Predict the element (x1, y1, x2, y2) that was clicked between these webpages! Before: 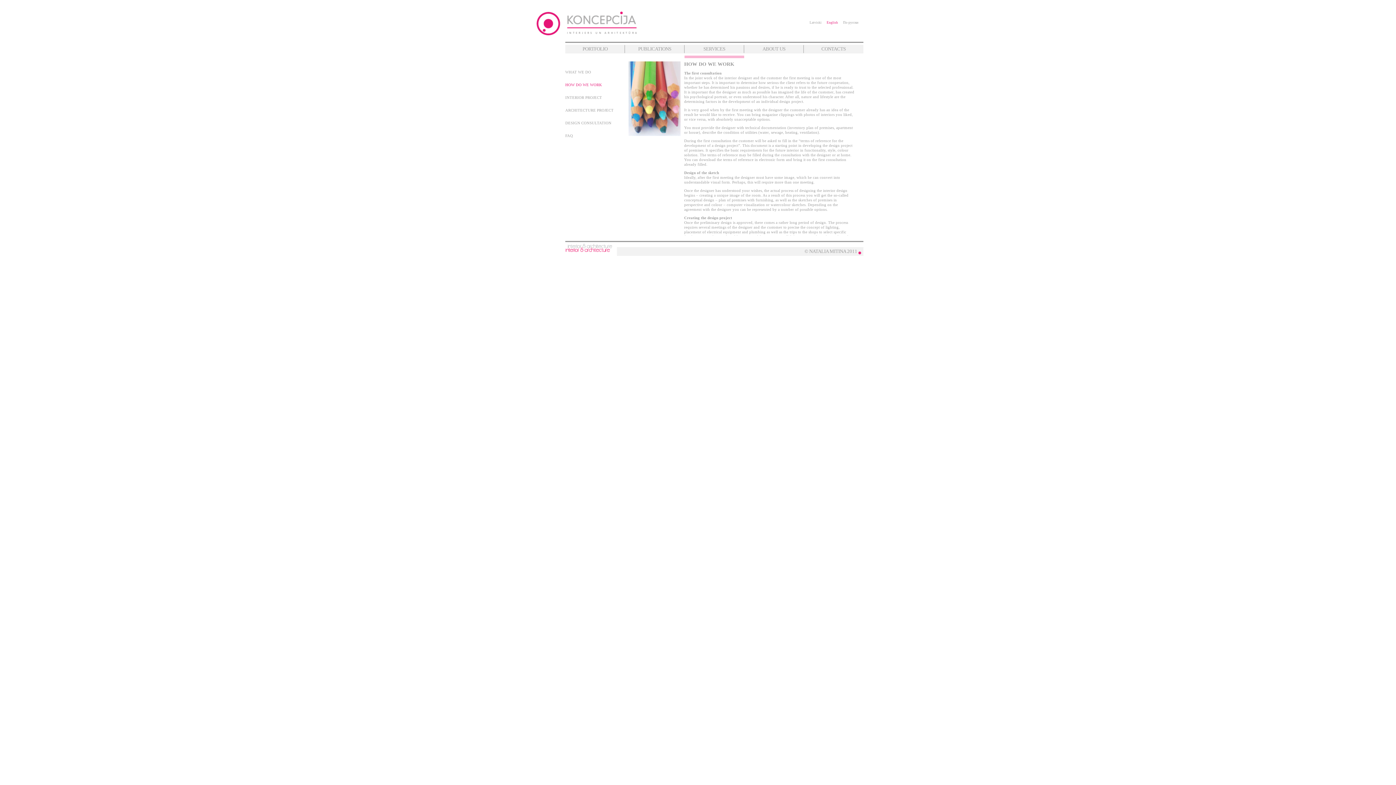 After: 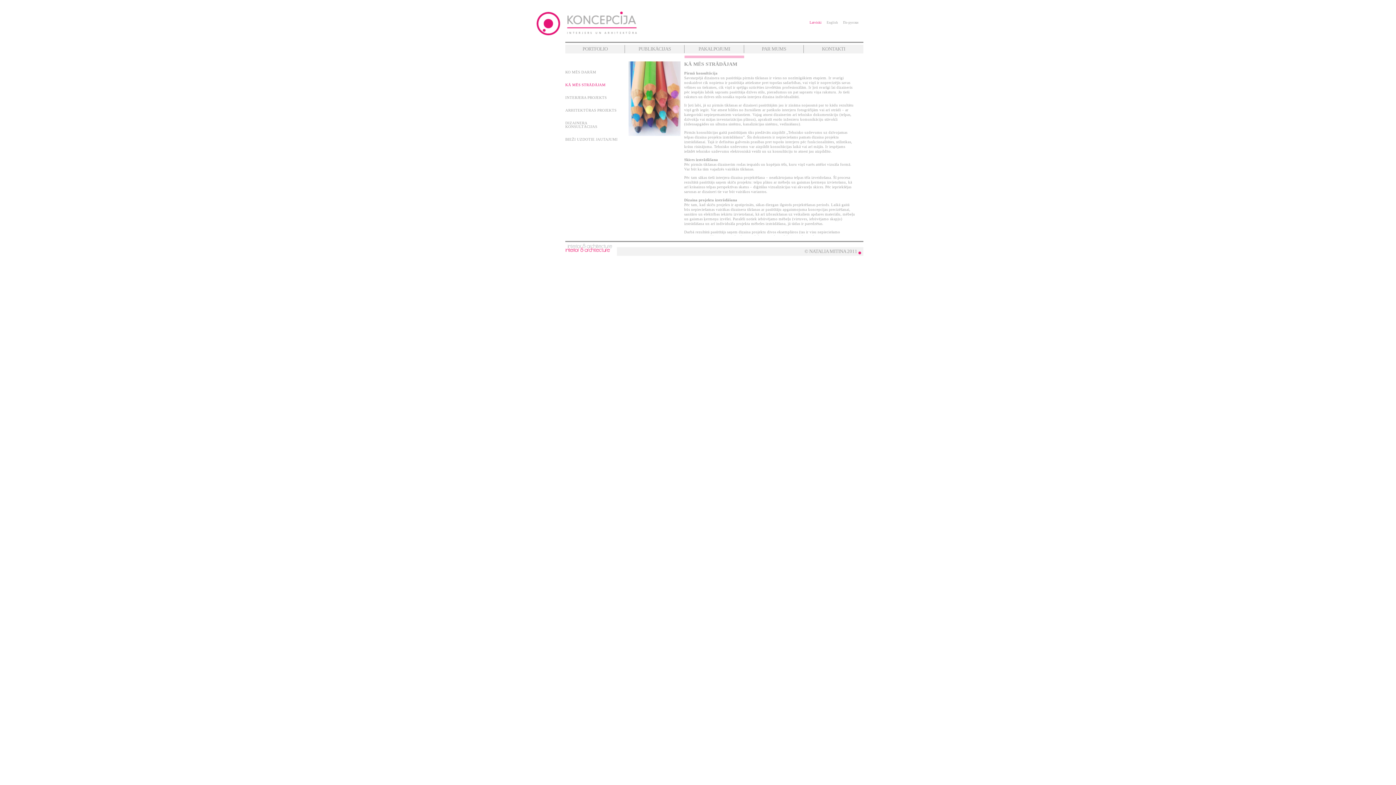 Action: bbox: (809, 21, 826, 24) label: Latviski